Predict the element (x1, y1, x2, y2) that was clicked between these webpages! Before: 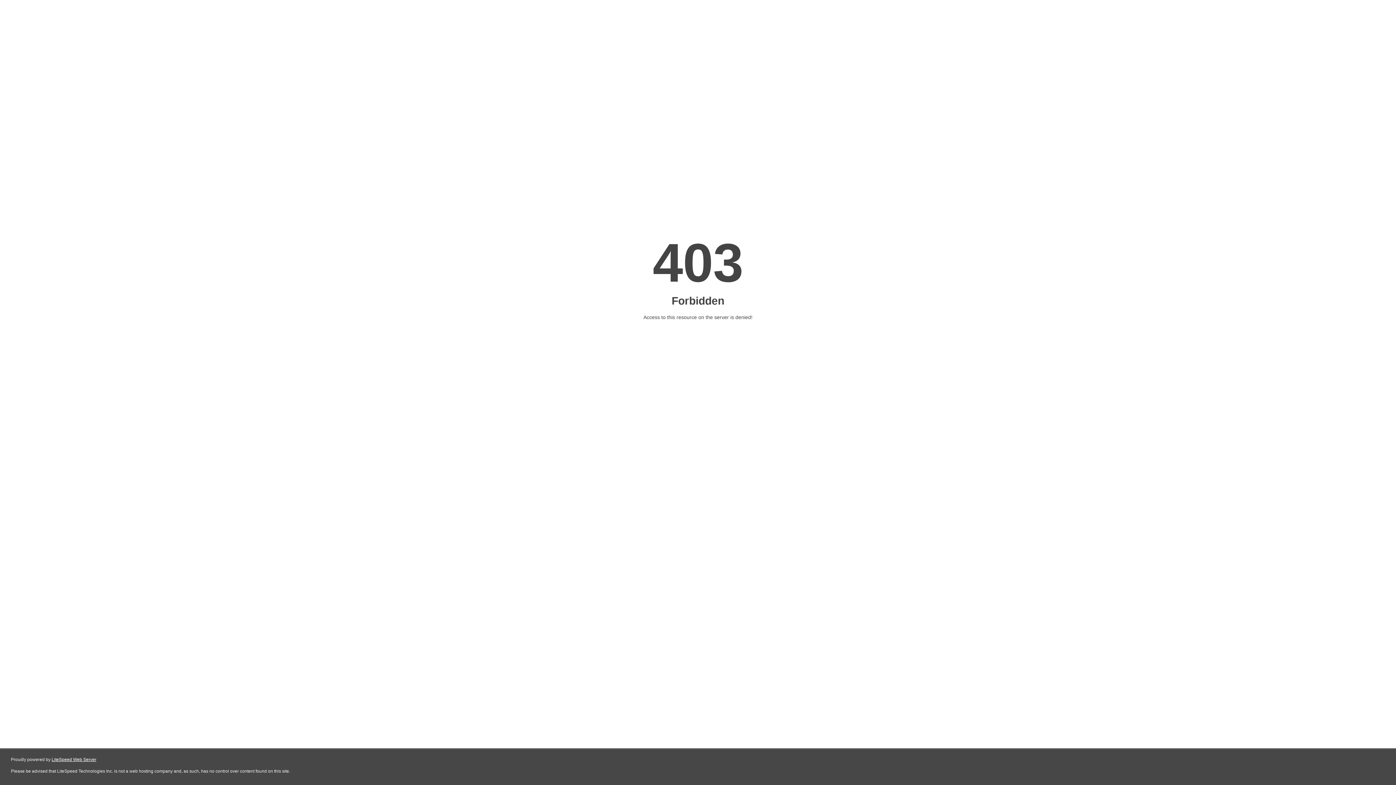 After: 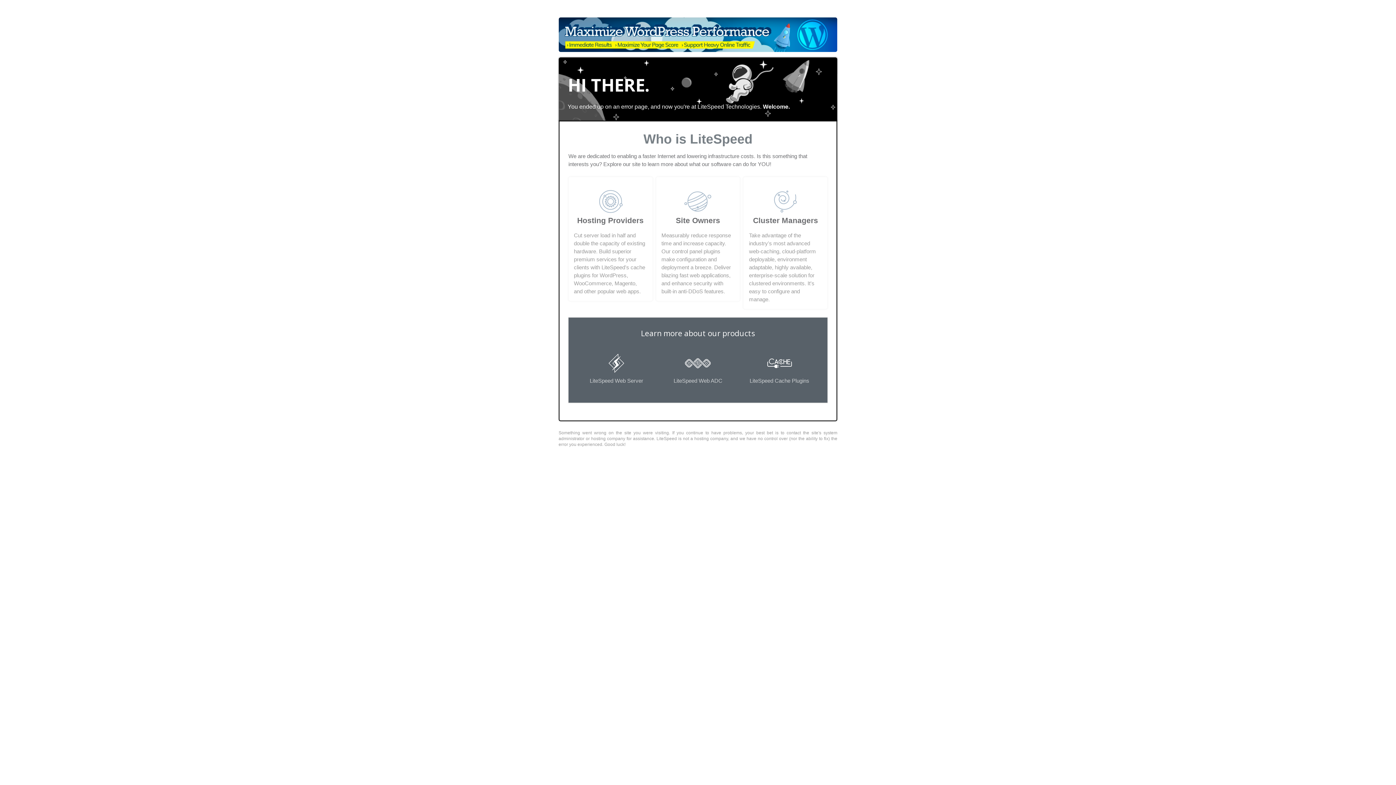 Action: label: LiteSpeed Web Server bbox: (51, 757, 96, 762)